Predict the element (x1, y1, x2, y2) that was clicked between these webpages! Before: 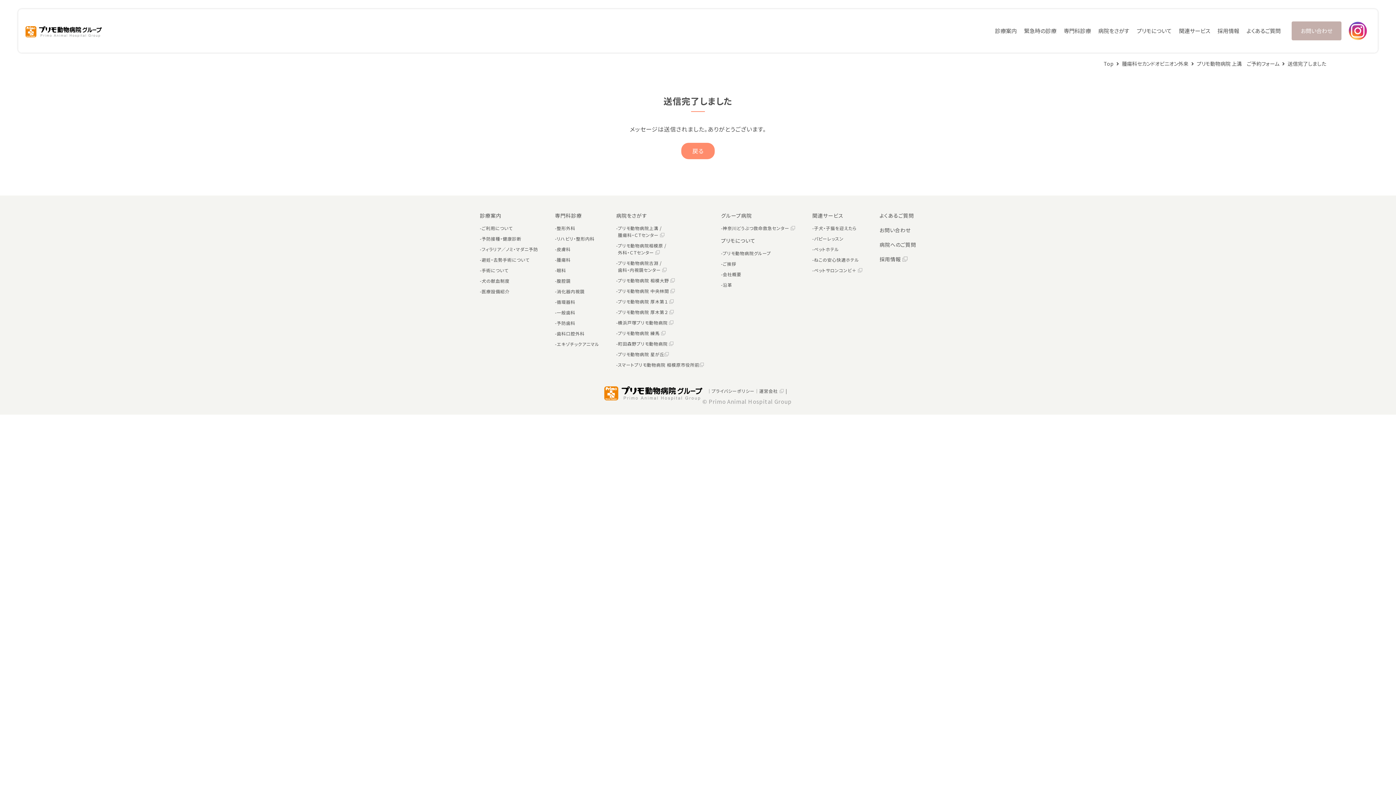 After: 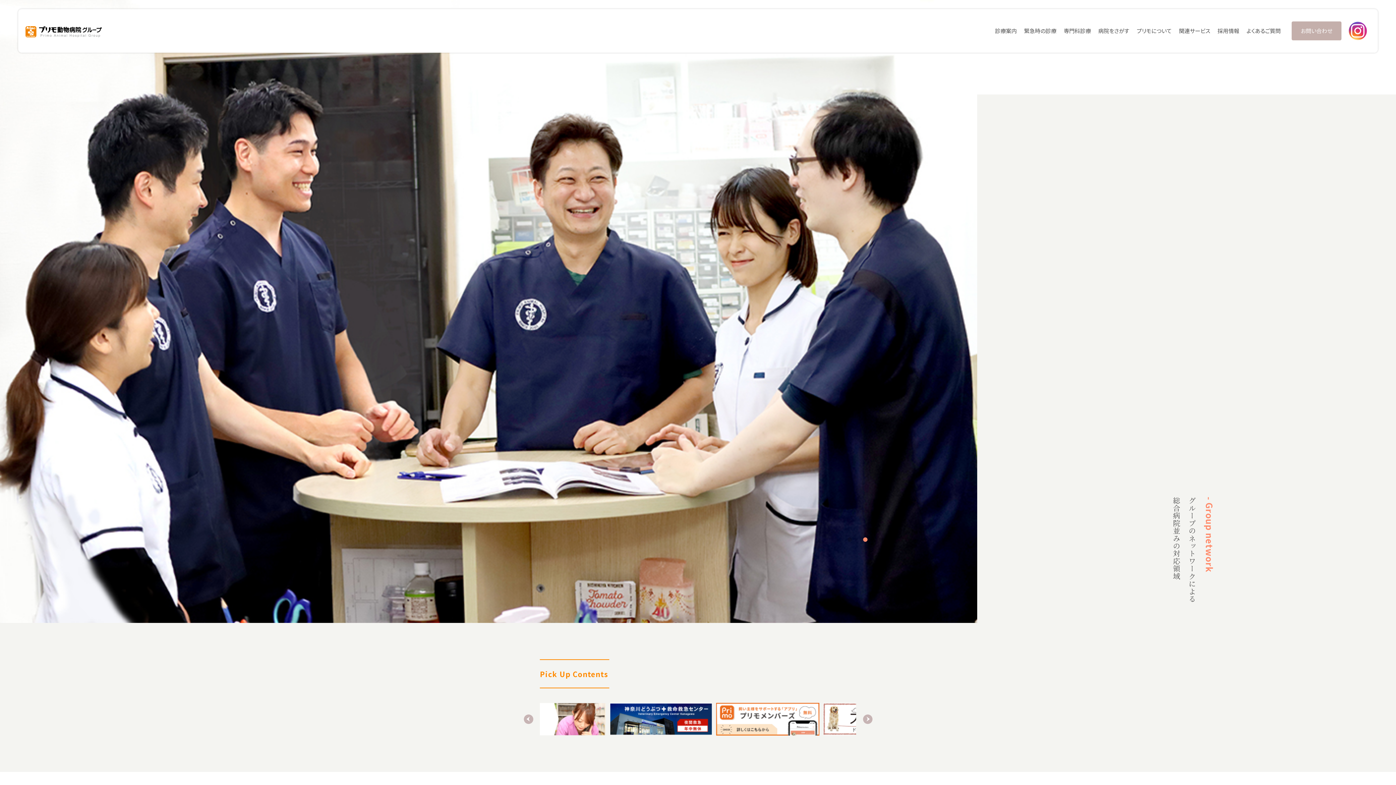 Action: bbox: (604, 391, 702, 398)